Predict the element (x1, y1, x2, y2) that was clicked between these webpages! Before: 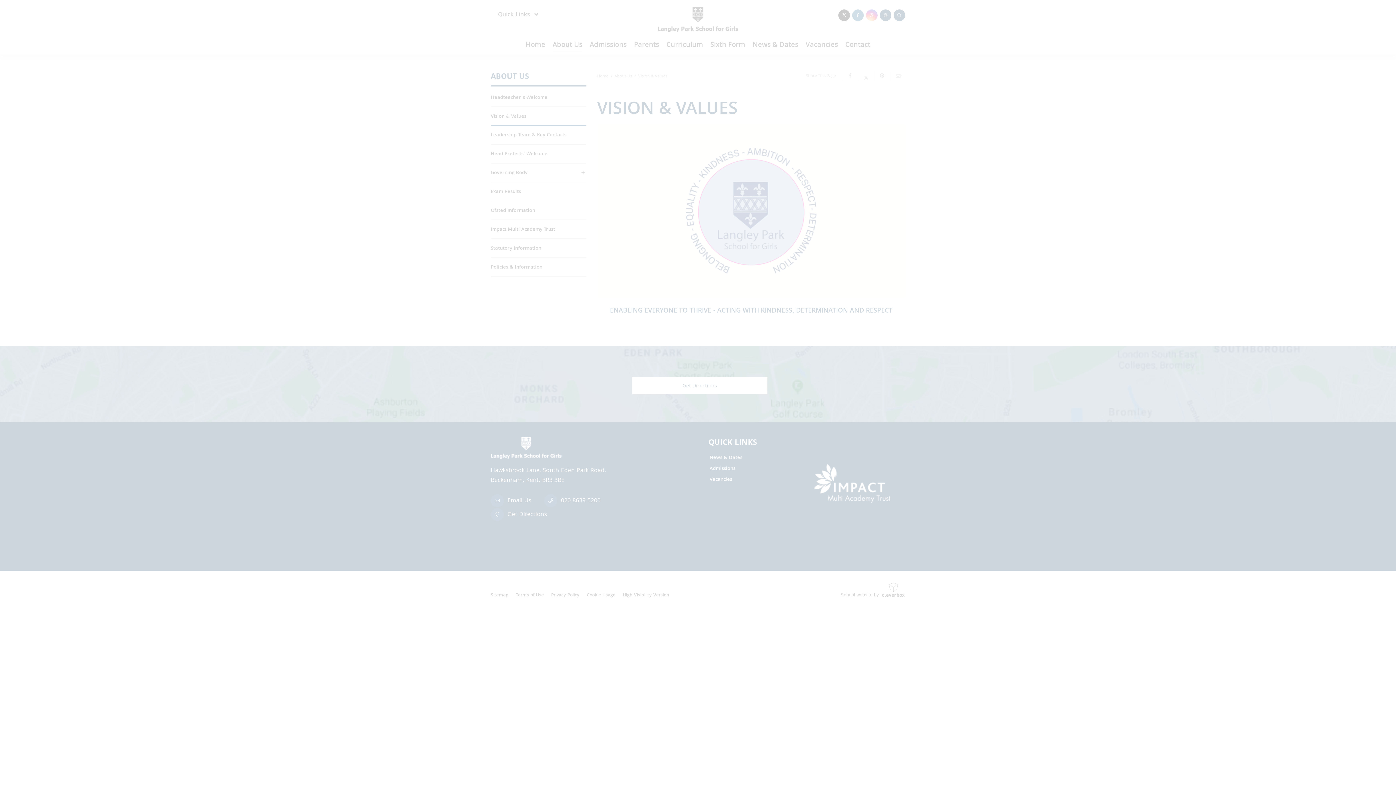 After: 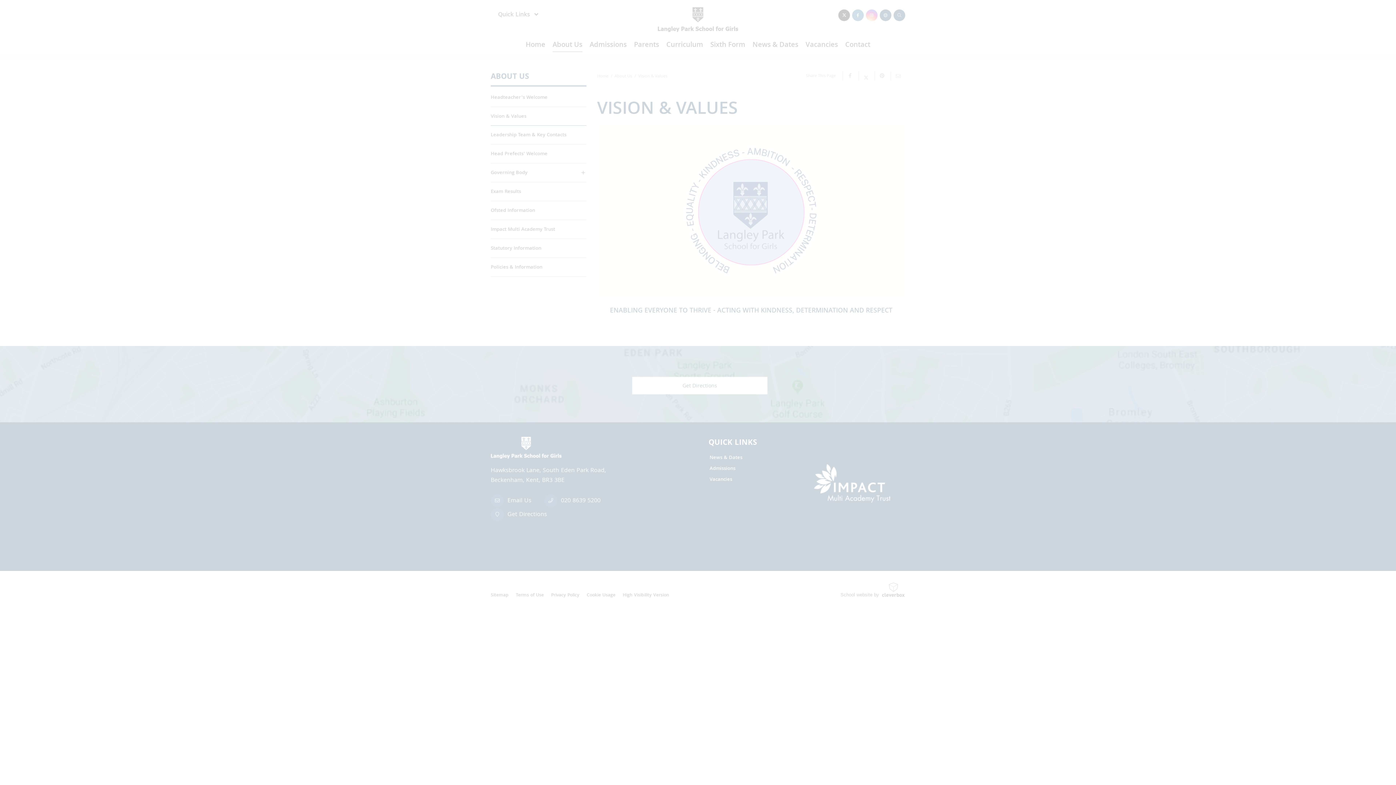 Action: bbox: (47, 741, 109, 755) label: MANAGE PREFERENCES